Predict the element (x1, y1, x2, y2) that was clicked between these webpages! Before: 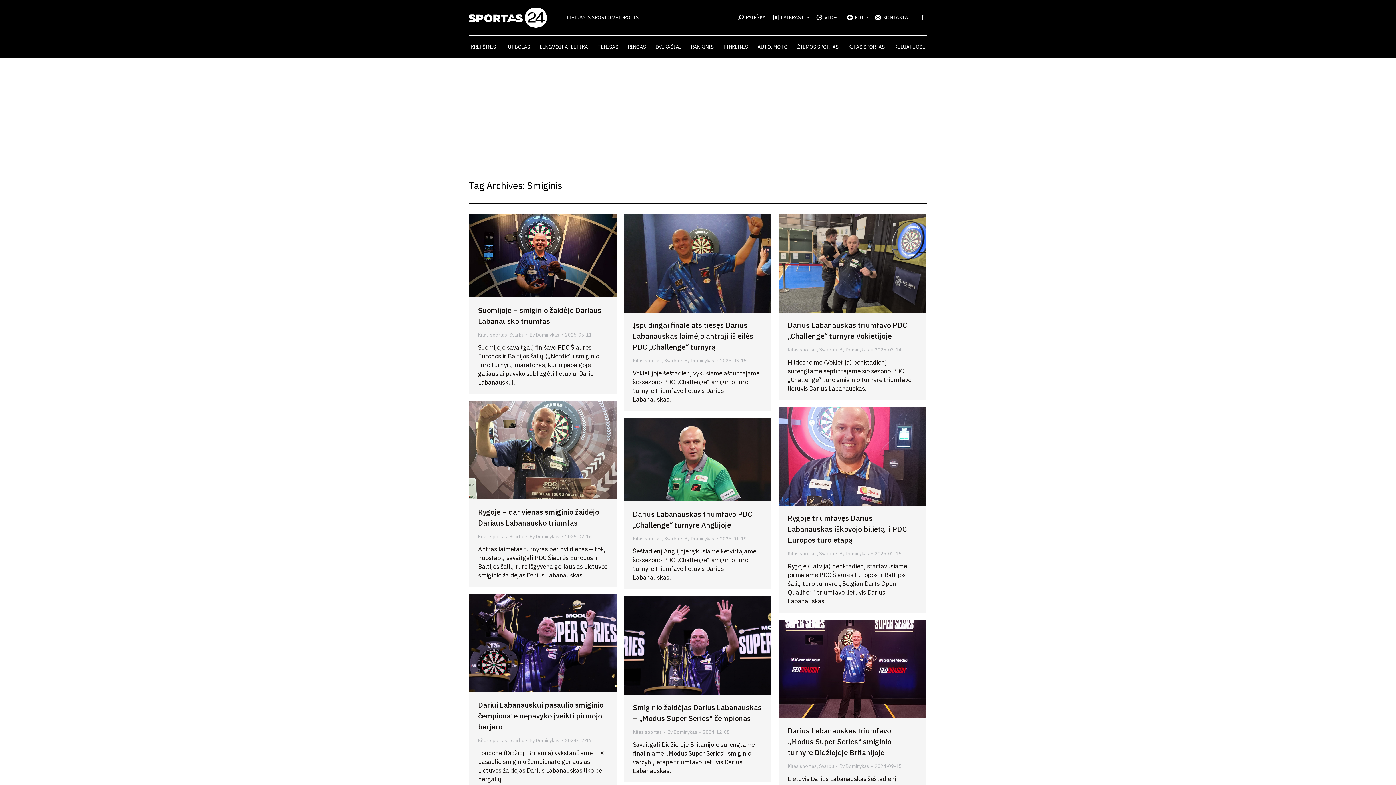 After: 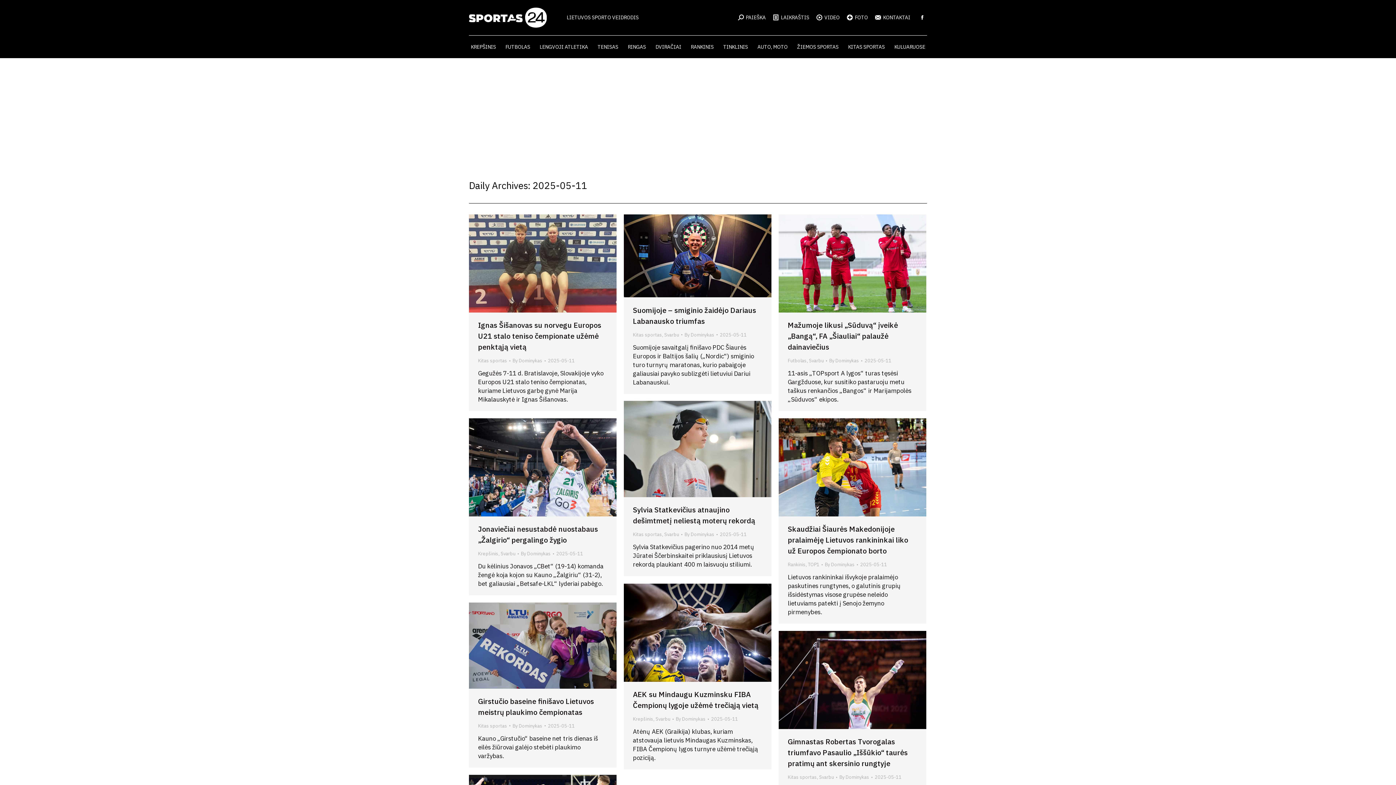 Action: bbox: (565, 330, 592, 339) label: 2025-05-11